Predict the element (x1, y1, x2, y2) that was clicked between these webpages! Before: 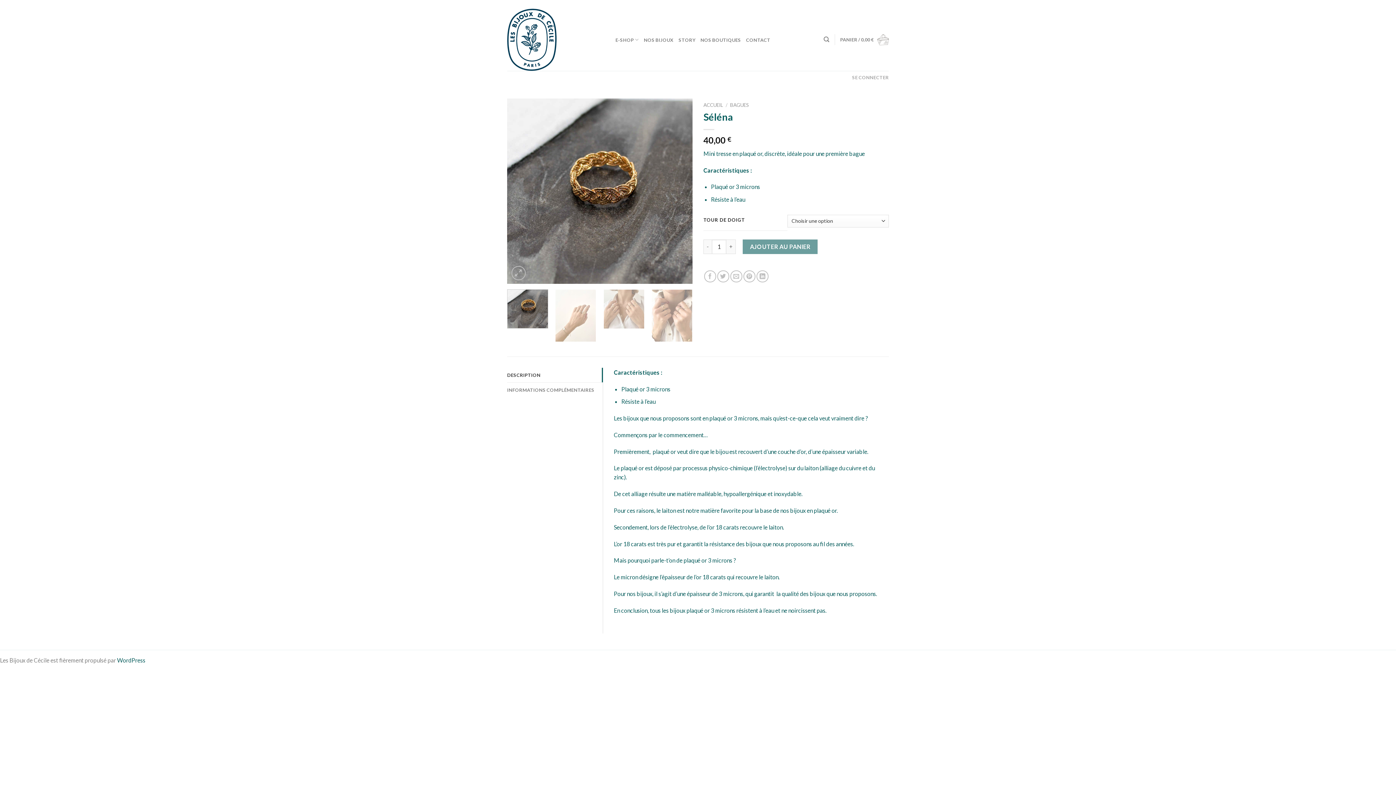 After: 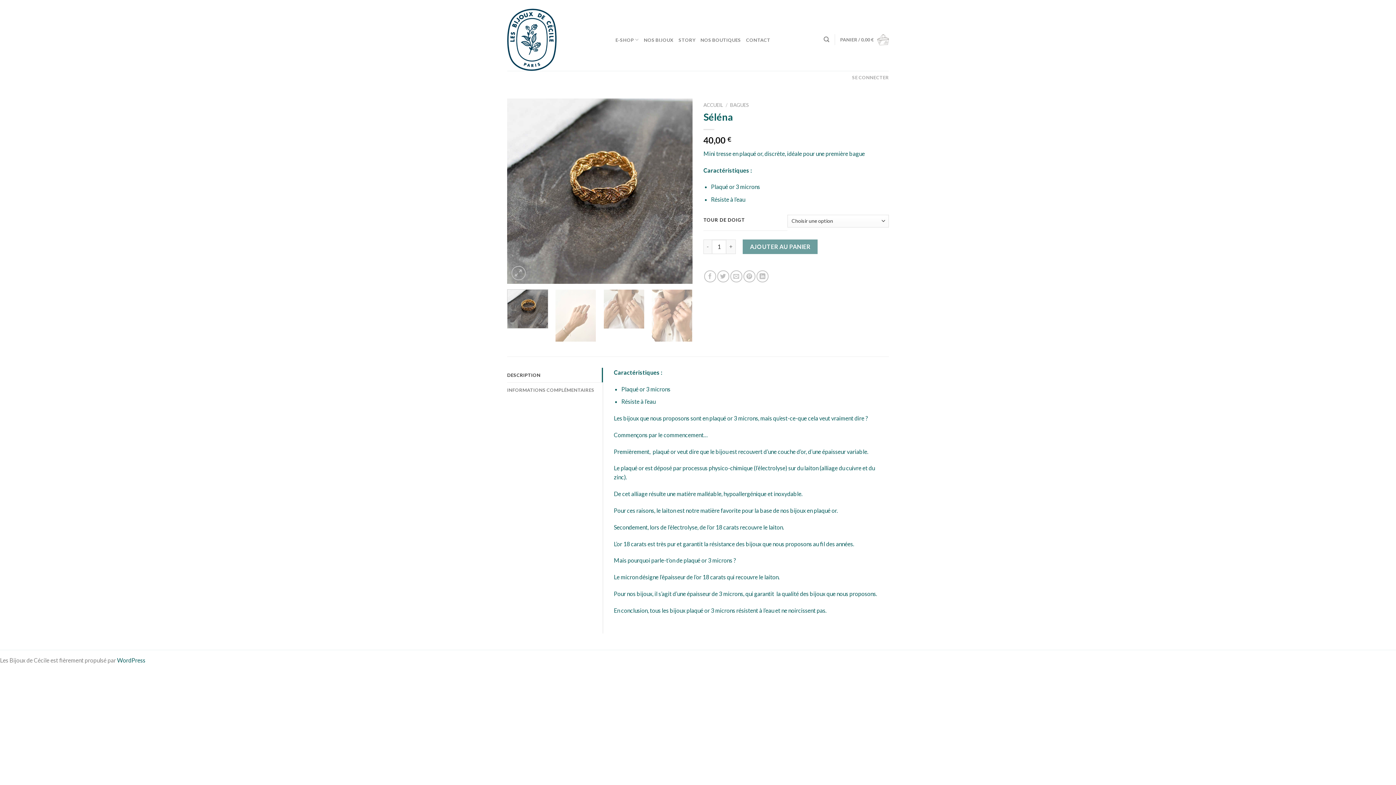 Action: bbox: (117, 656, 145, 663) label: WordPress